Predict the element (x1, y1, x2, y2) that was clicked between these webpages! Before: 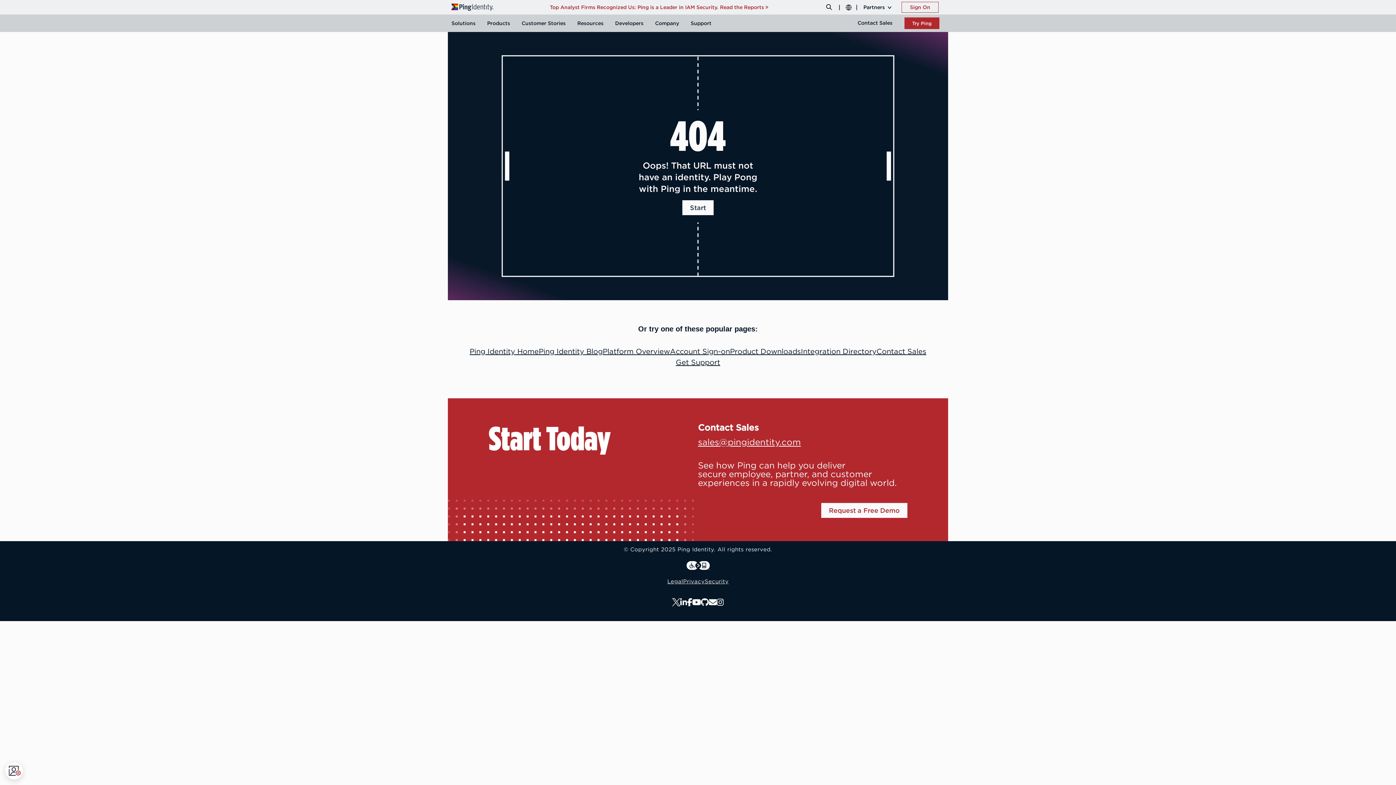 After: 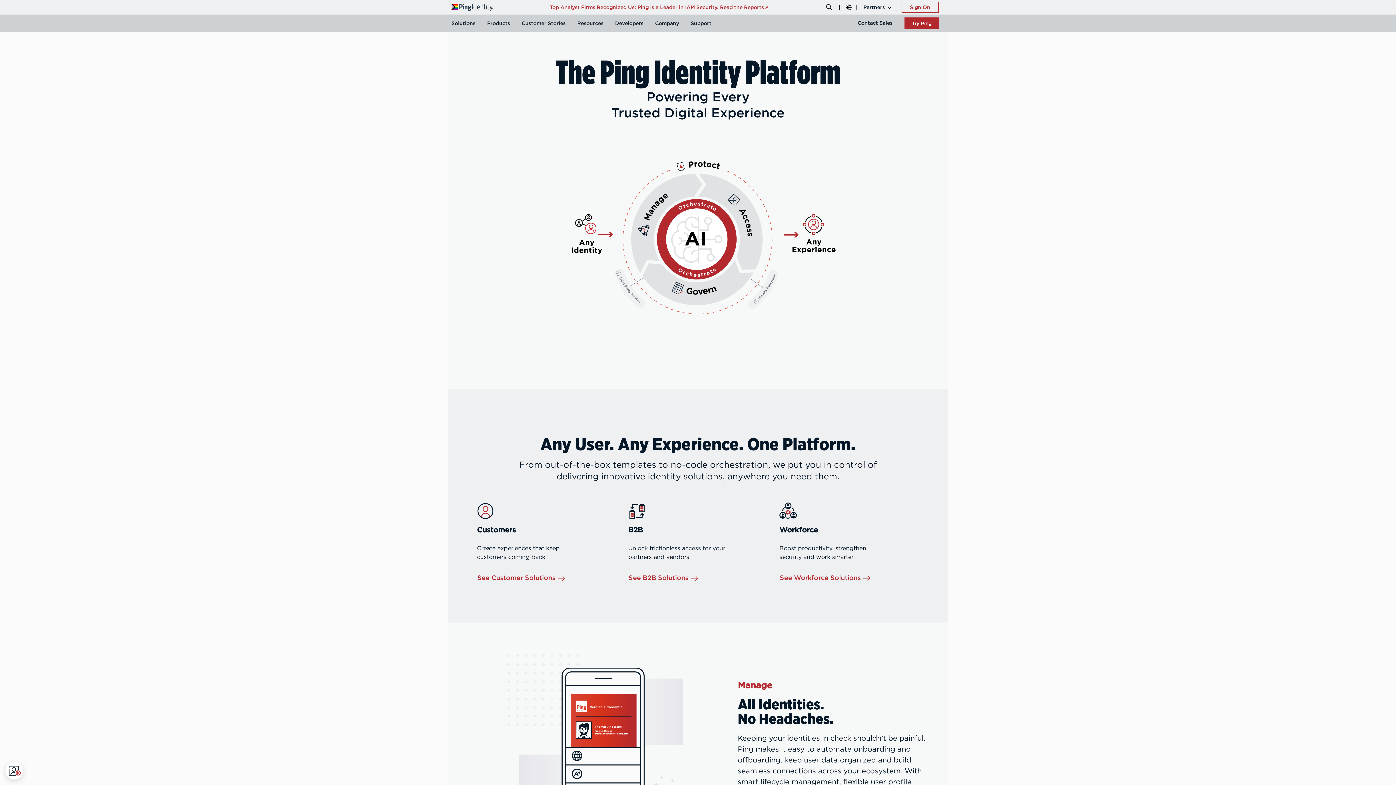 Action: label: Platform Overview bbox: (602, 346, 670, 356)